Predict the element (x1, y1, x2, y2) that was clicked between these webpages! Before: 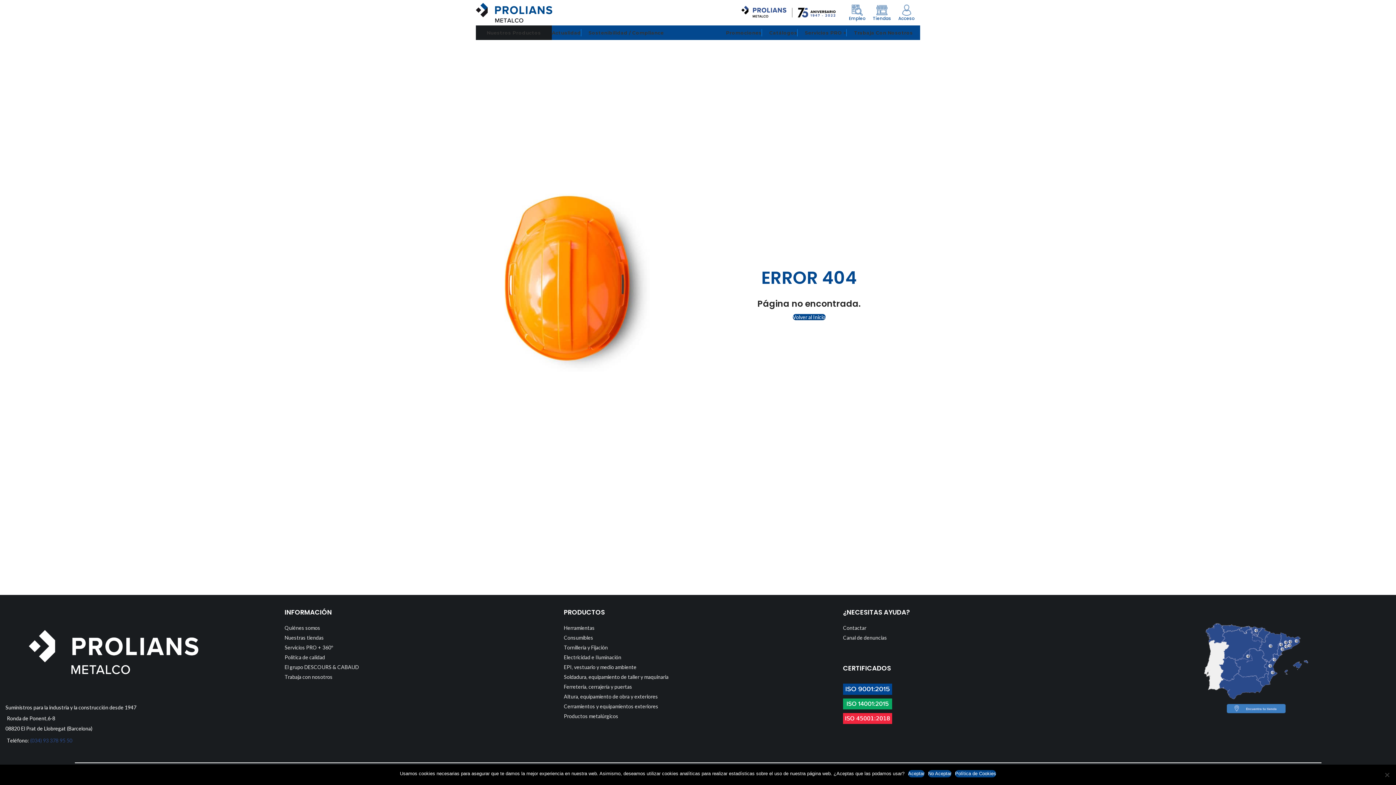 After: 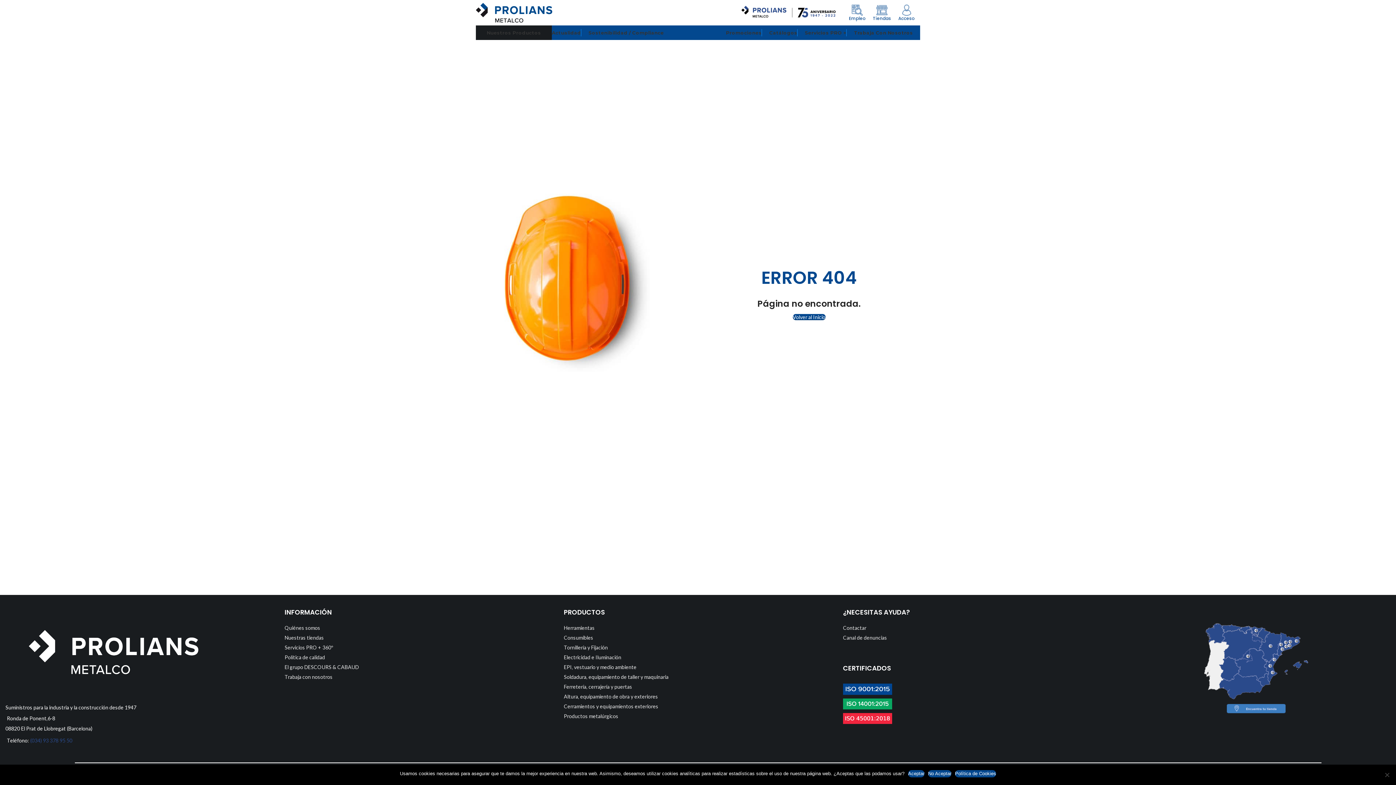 Action: bbox: (843, 700, 892, 706)